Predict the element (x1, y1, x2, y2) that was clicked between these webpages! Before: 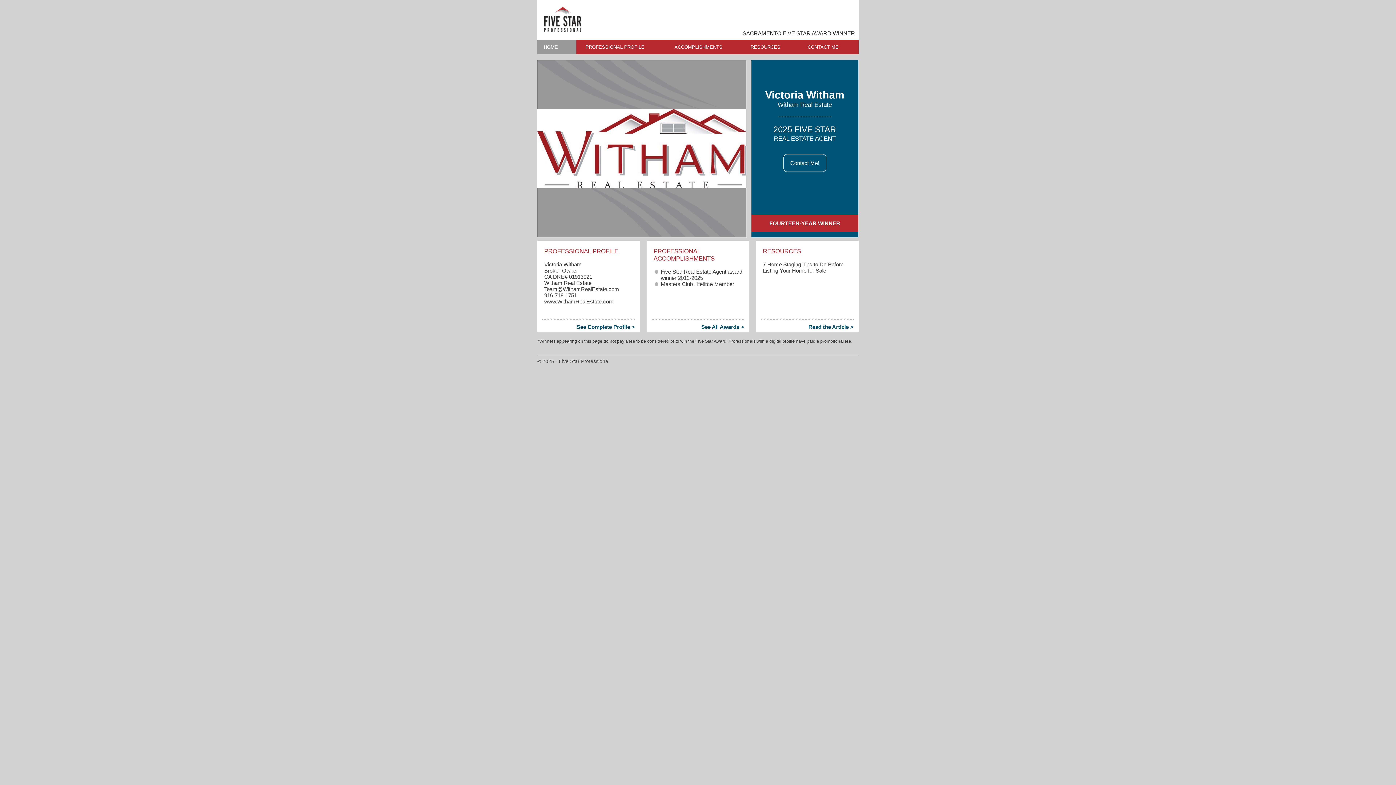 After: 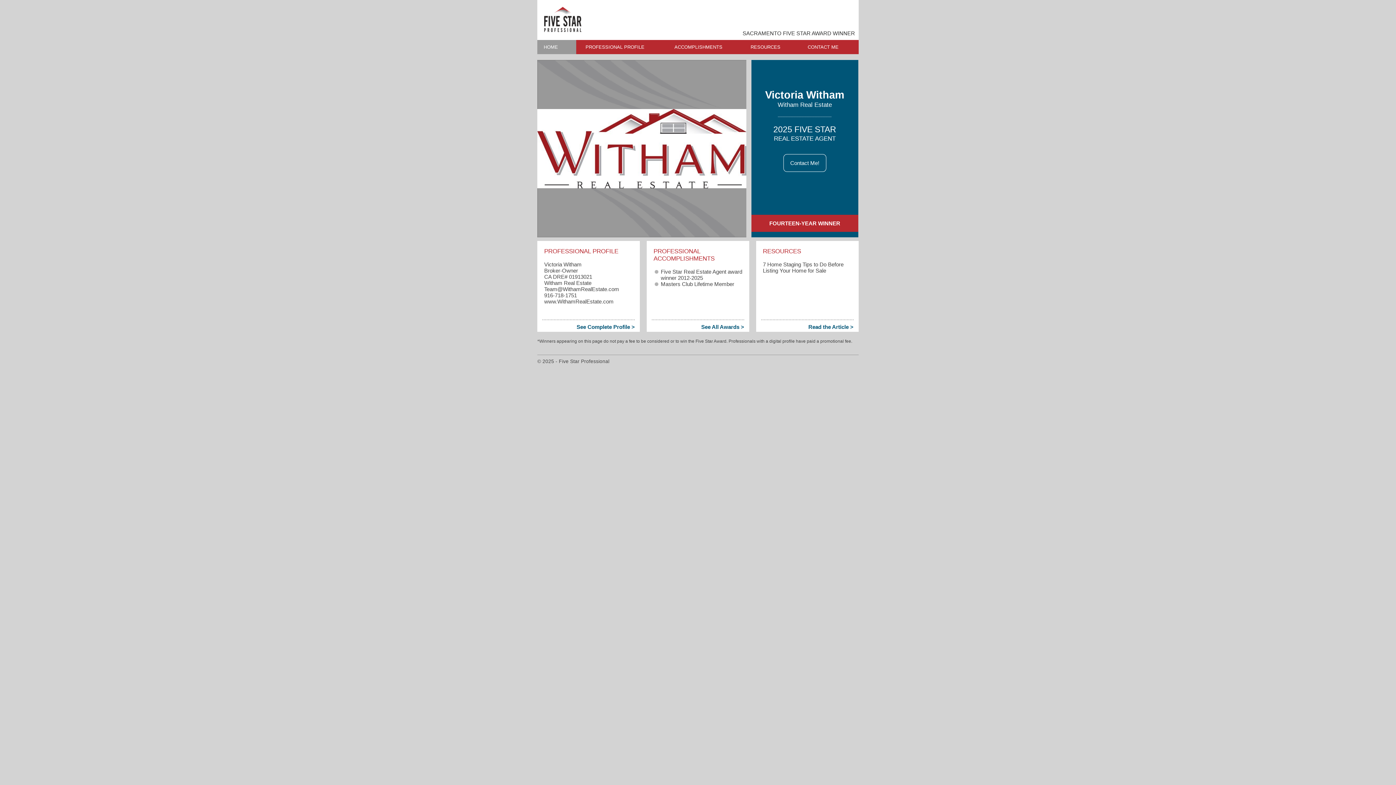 Action: label: Team​@WithamRealEstate.com bbox: (544, 286, 619, 292)